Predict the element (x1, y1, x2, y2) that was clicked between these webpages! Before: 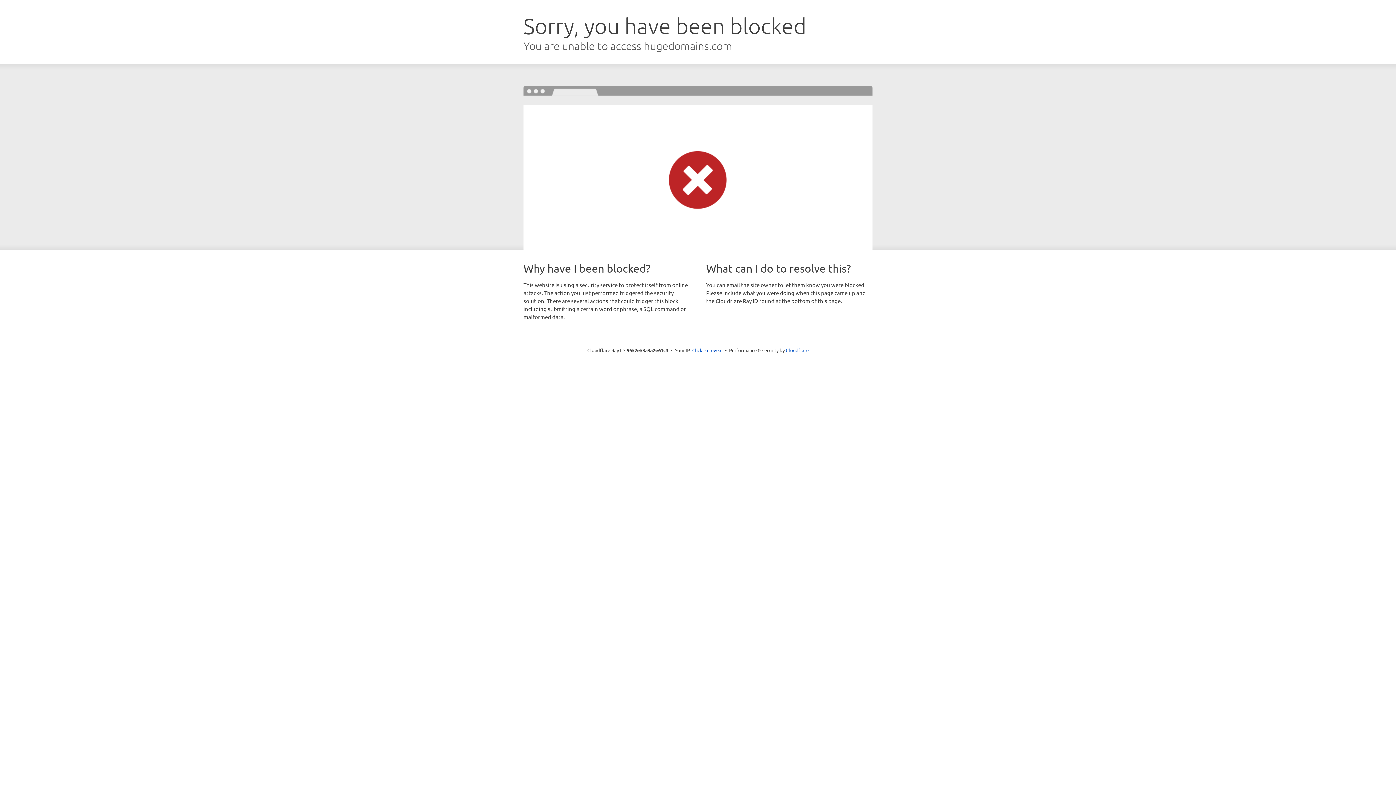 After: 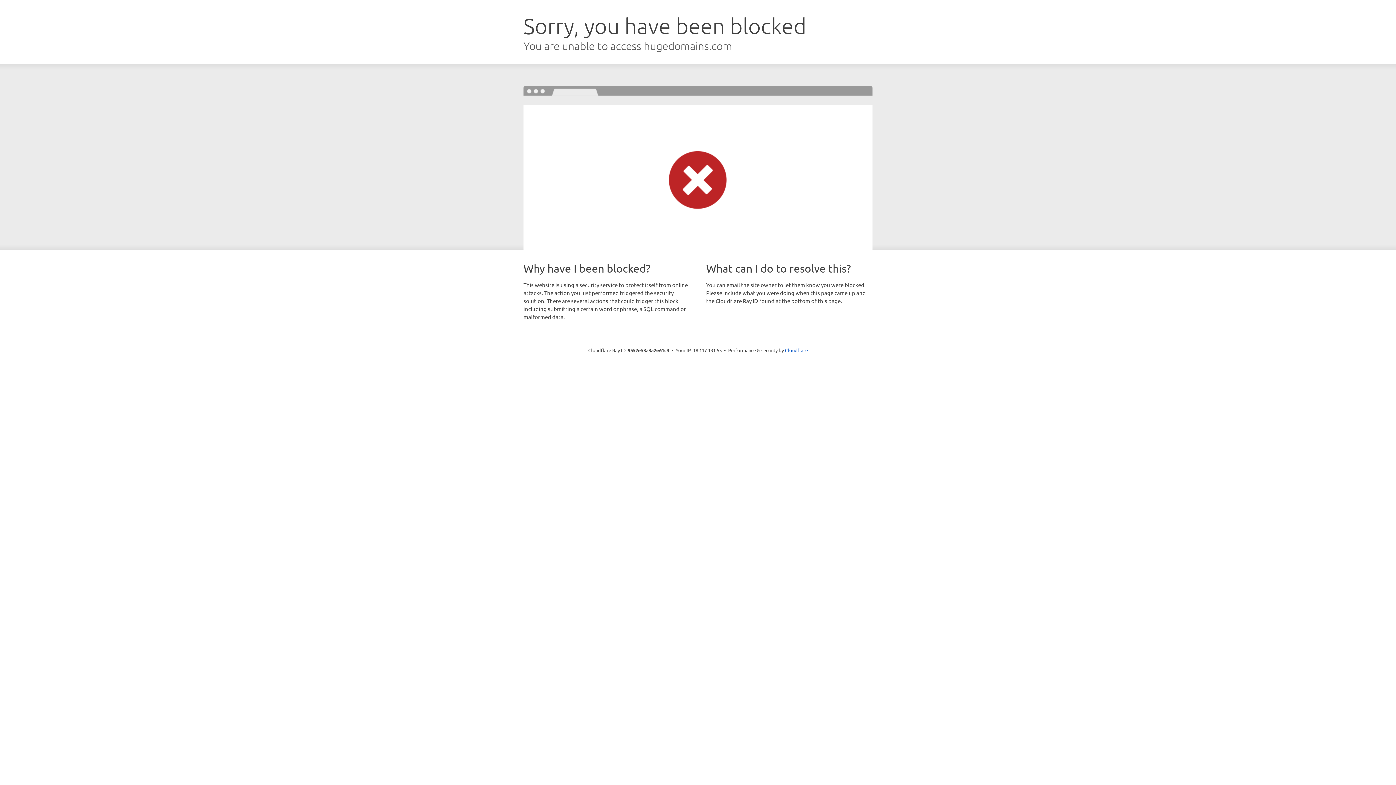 Action: label: Click to reveal bbox: (692, 346, 722, 353)